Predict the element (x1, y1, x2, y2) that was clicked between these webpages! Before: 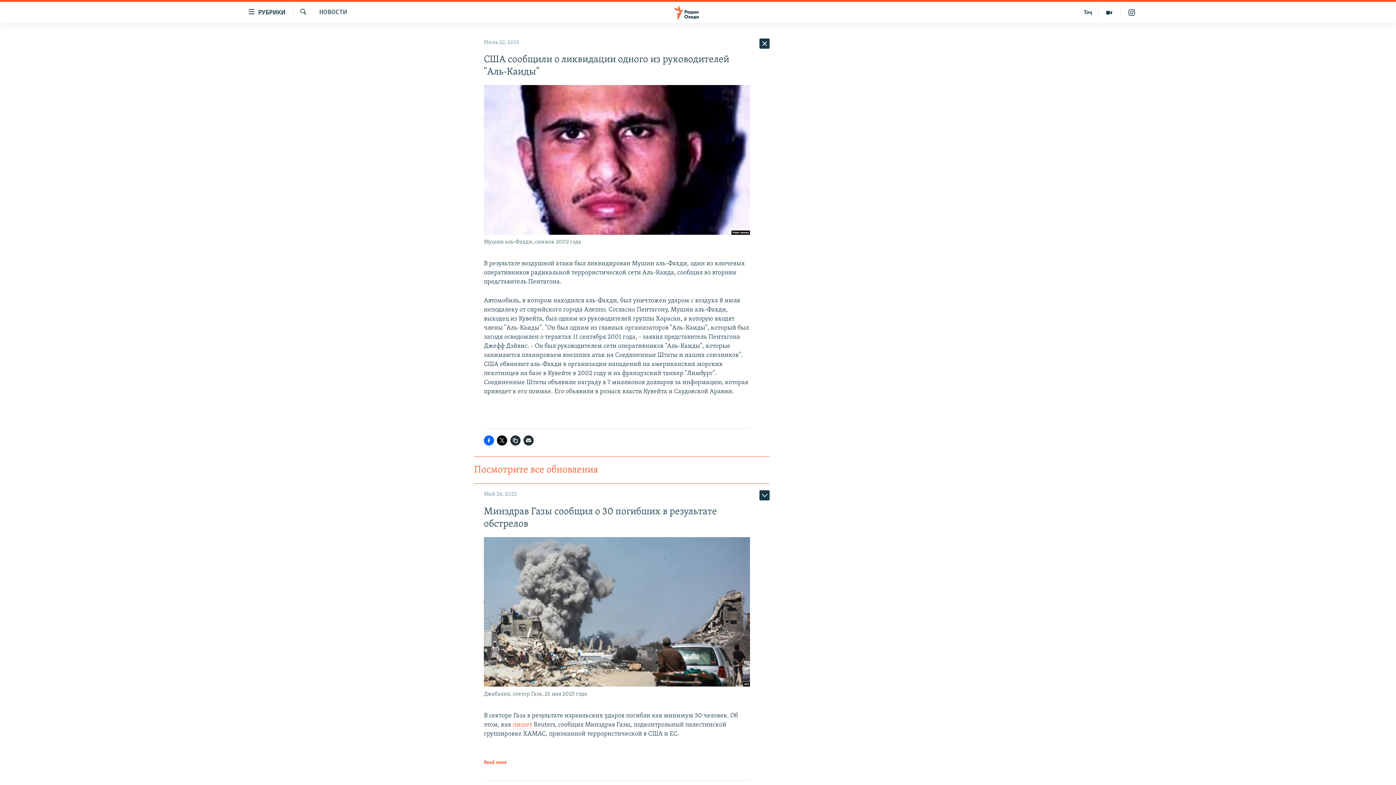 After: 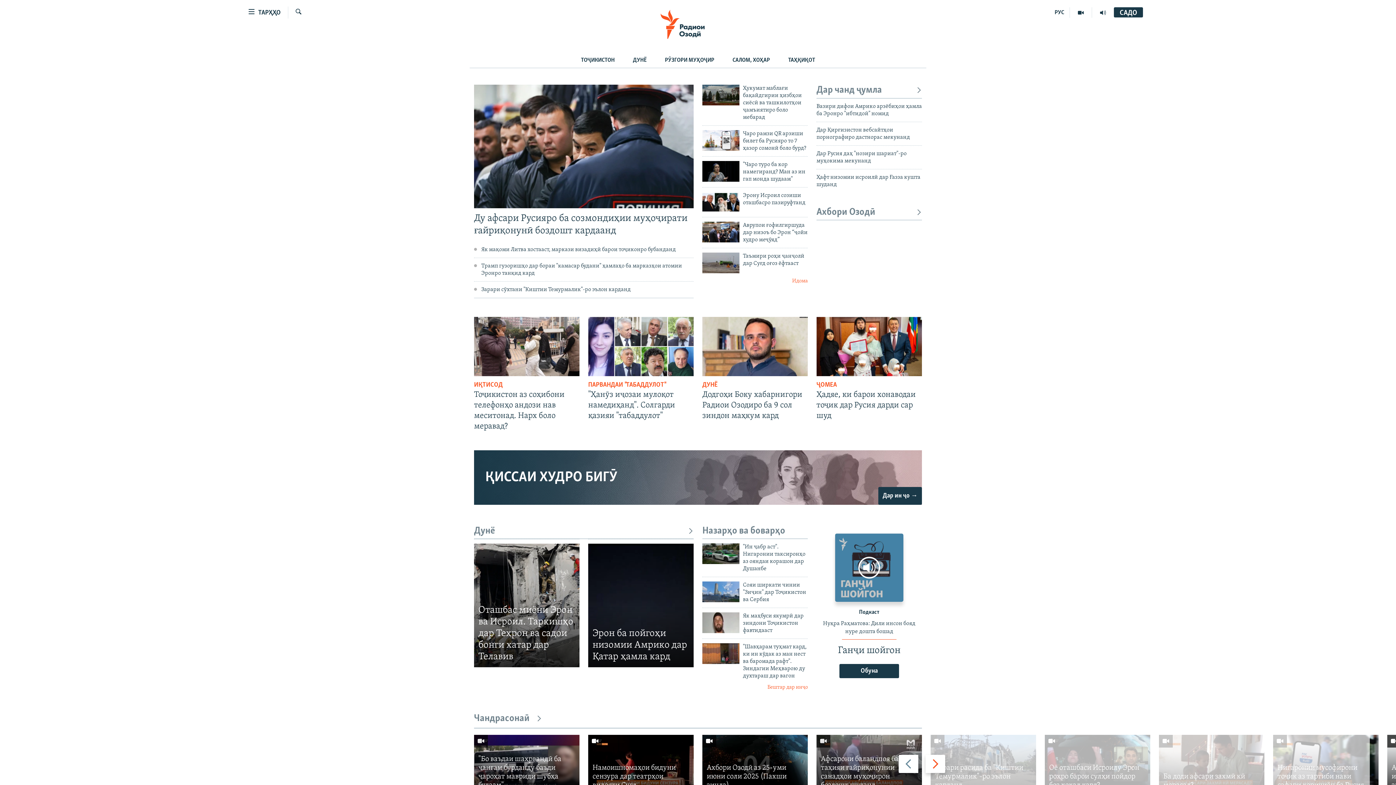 Action: label: Тоҷ bbox: (1078, 6, 1098, 18)